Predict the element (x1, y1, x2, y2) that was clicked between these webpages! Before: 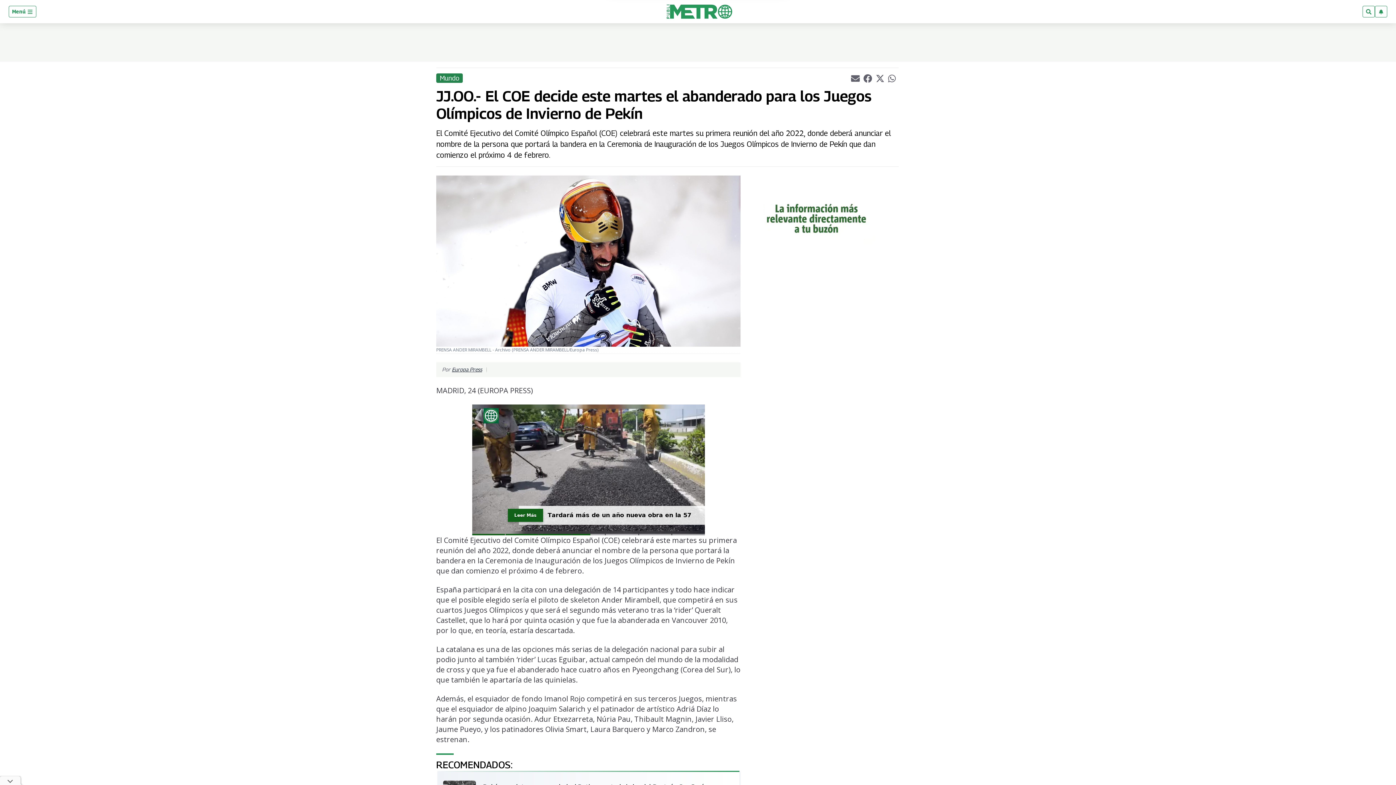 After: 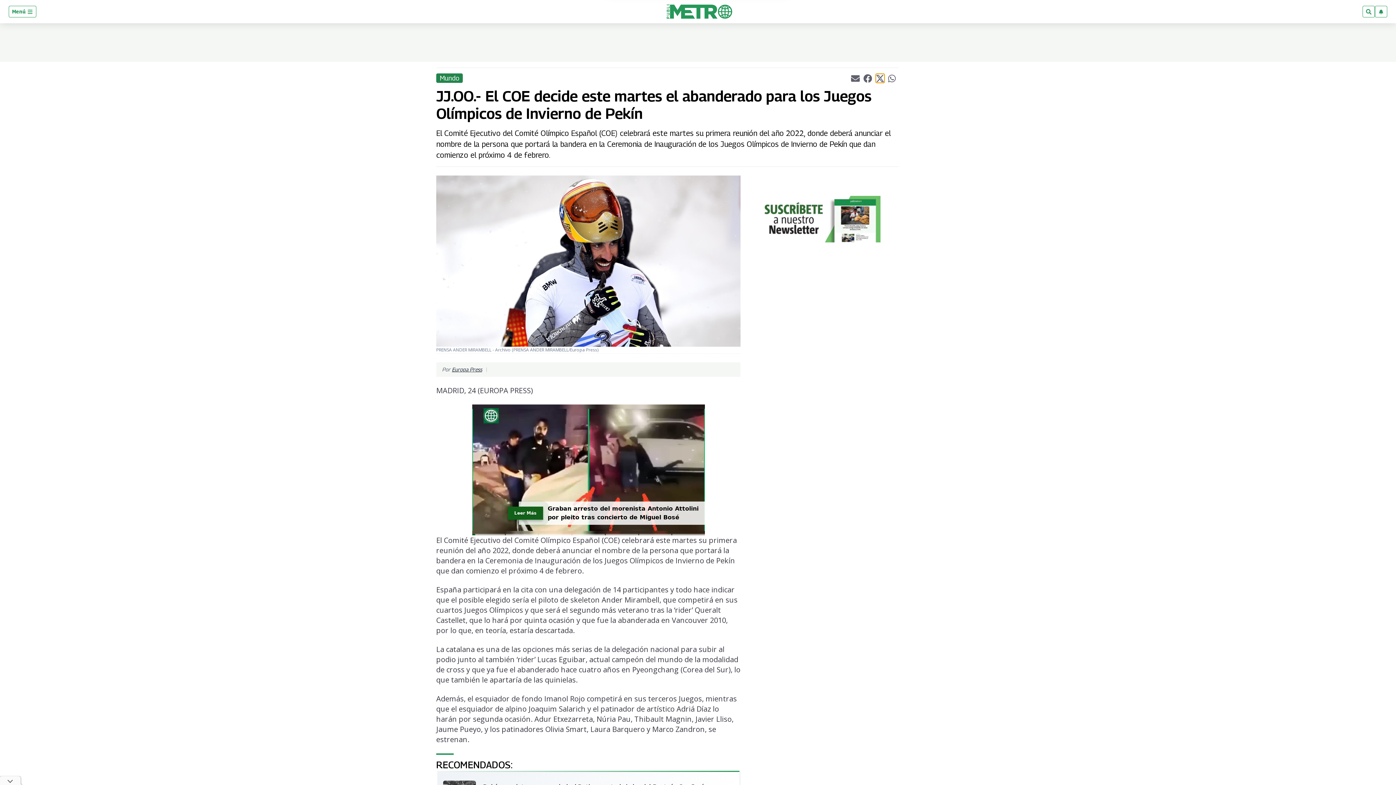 Action: bbox: (875, 73, 884, 82) label: Compartir el artículo actual mediante Twitter